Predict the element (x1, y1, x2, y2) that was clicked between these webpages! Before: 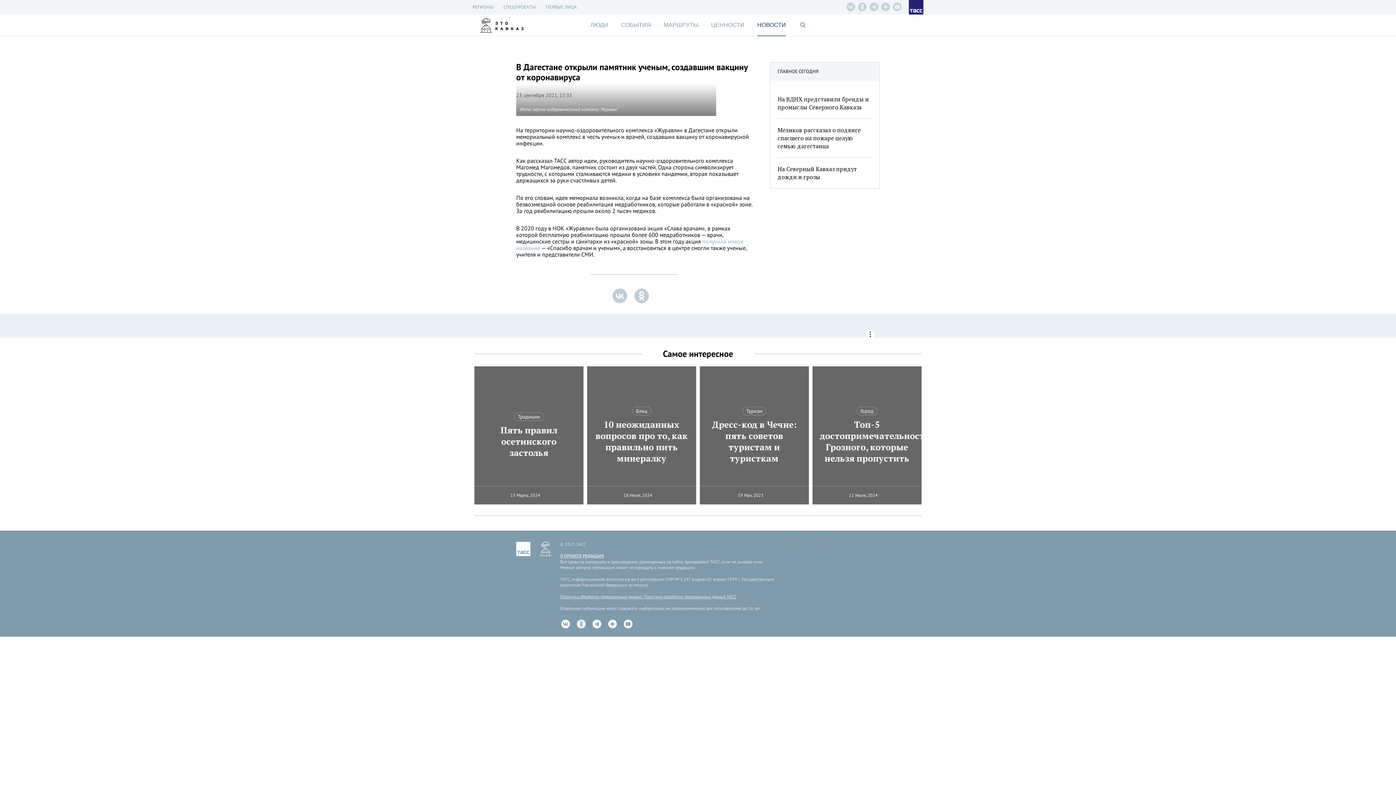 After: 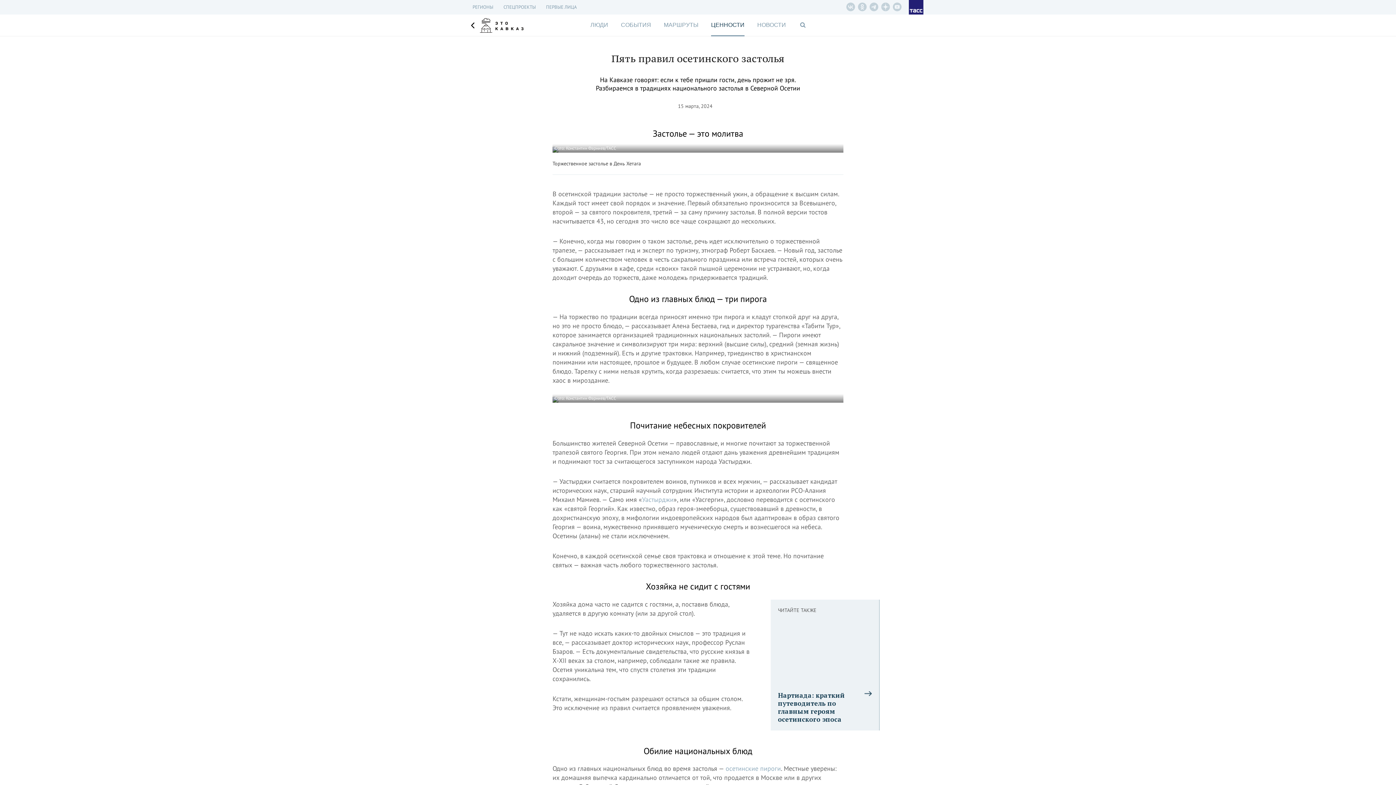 Action: bbox: (481, 424, 576, 458) label: Пять правил осетинского застолья